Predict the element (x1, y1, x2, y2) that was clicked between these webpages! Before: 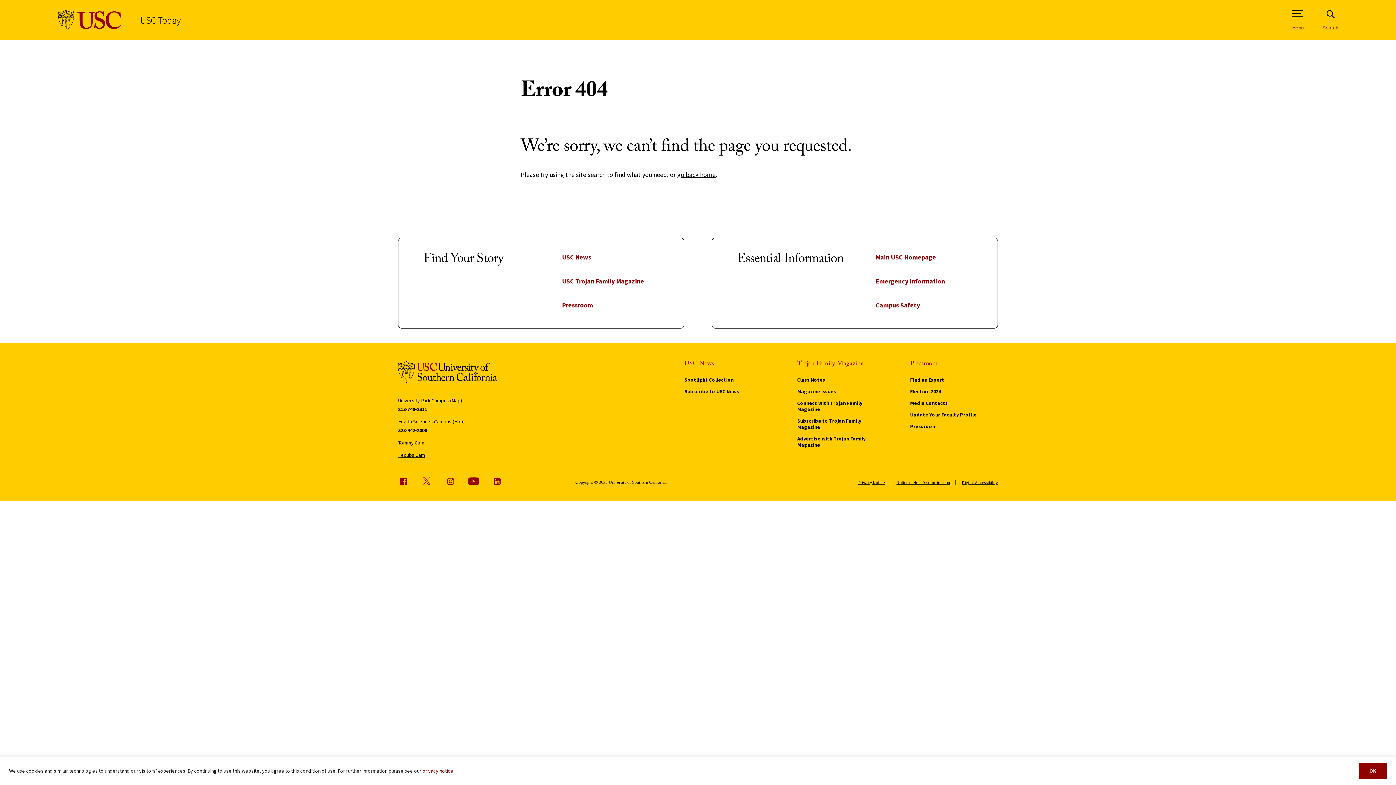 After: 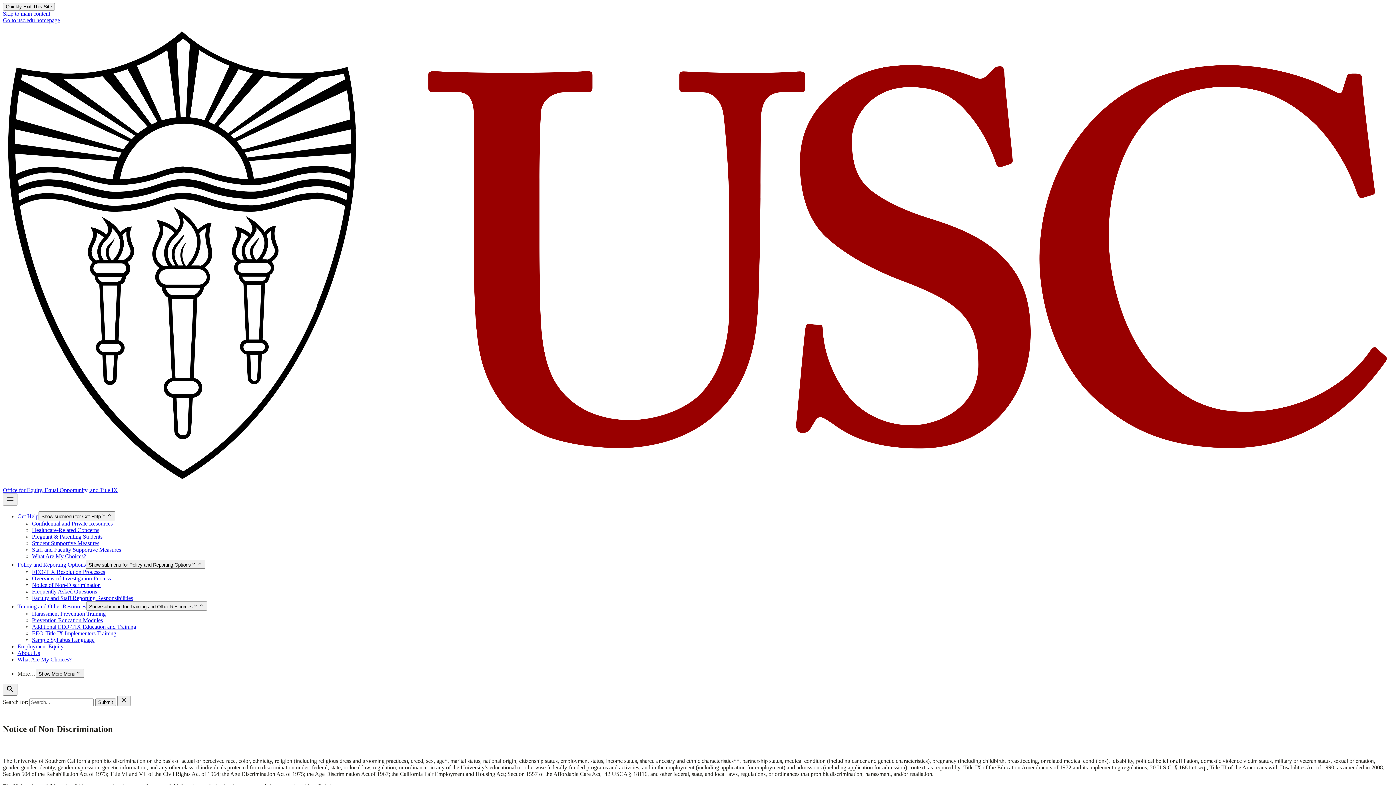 Action: bbox: (896, 479, 950, 485) label: Notice of Non-Discrimination